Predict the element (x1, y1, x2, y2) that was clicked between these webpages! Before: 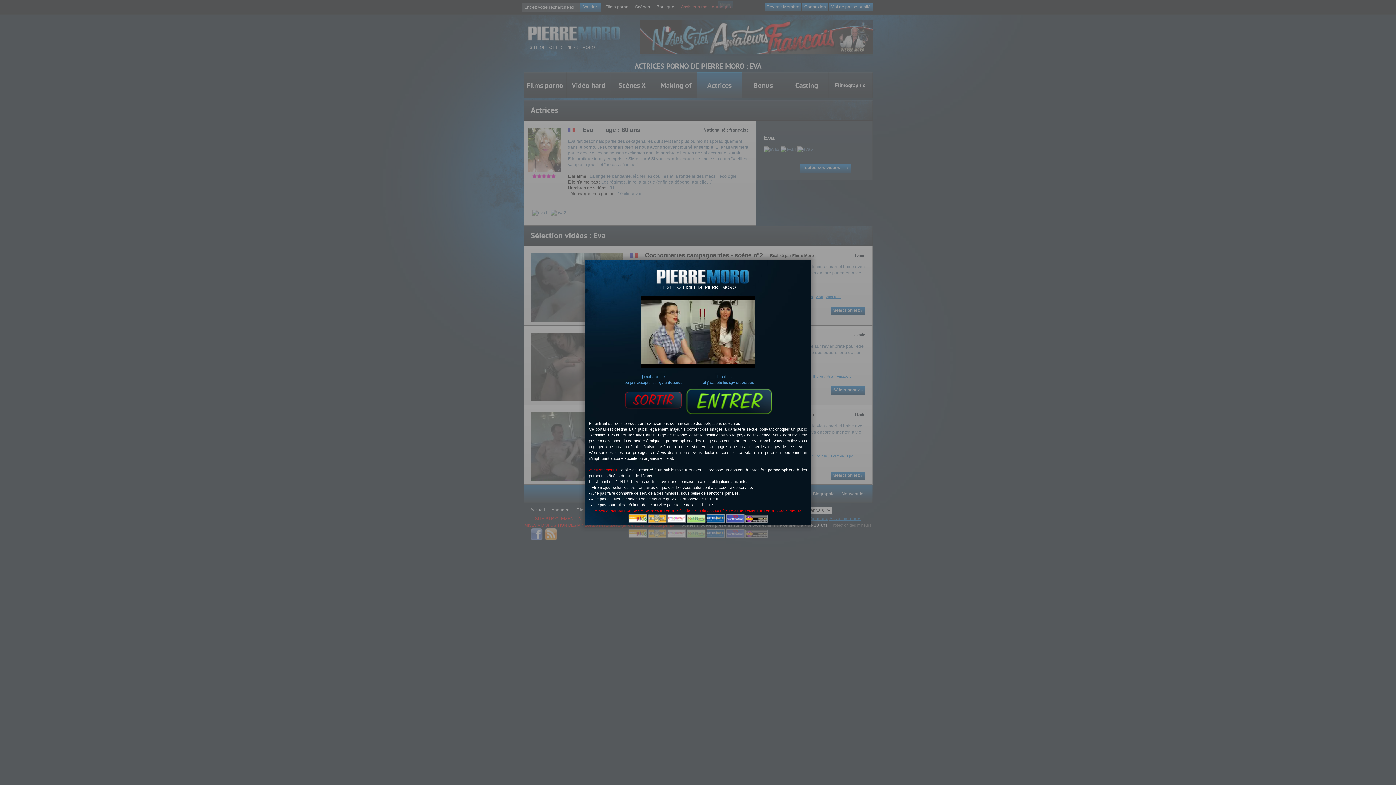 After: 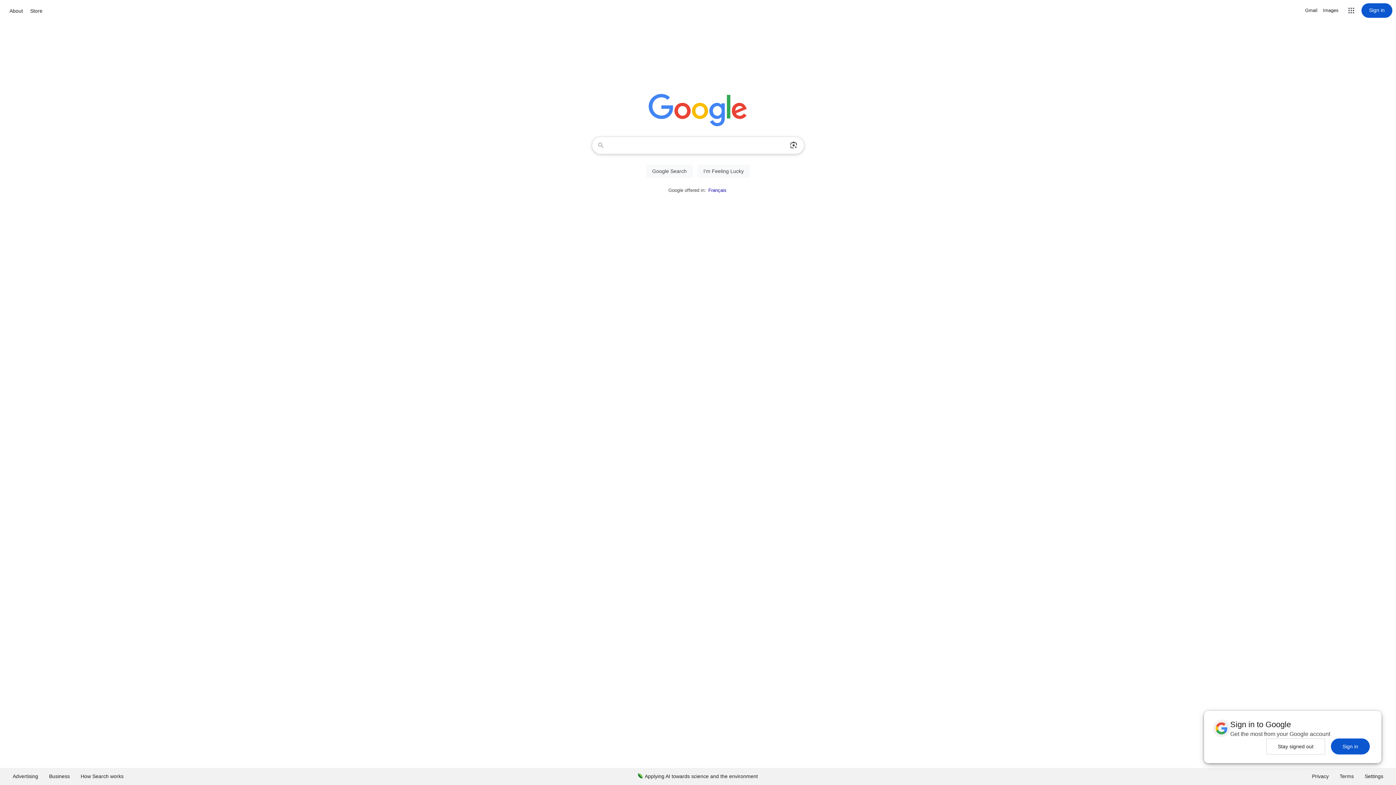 Action: bbox: (623, 389, 684, 410)